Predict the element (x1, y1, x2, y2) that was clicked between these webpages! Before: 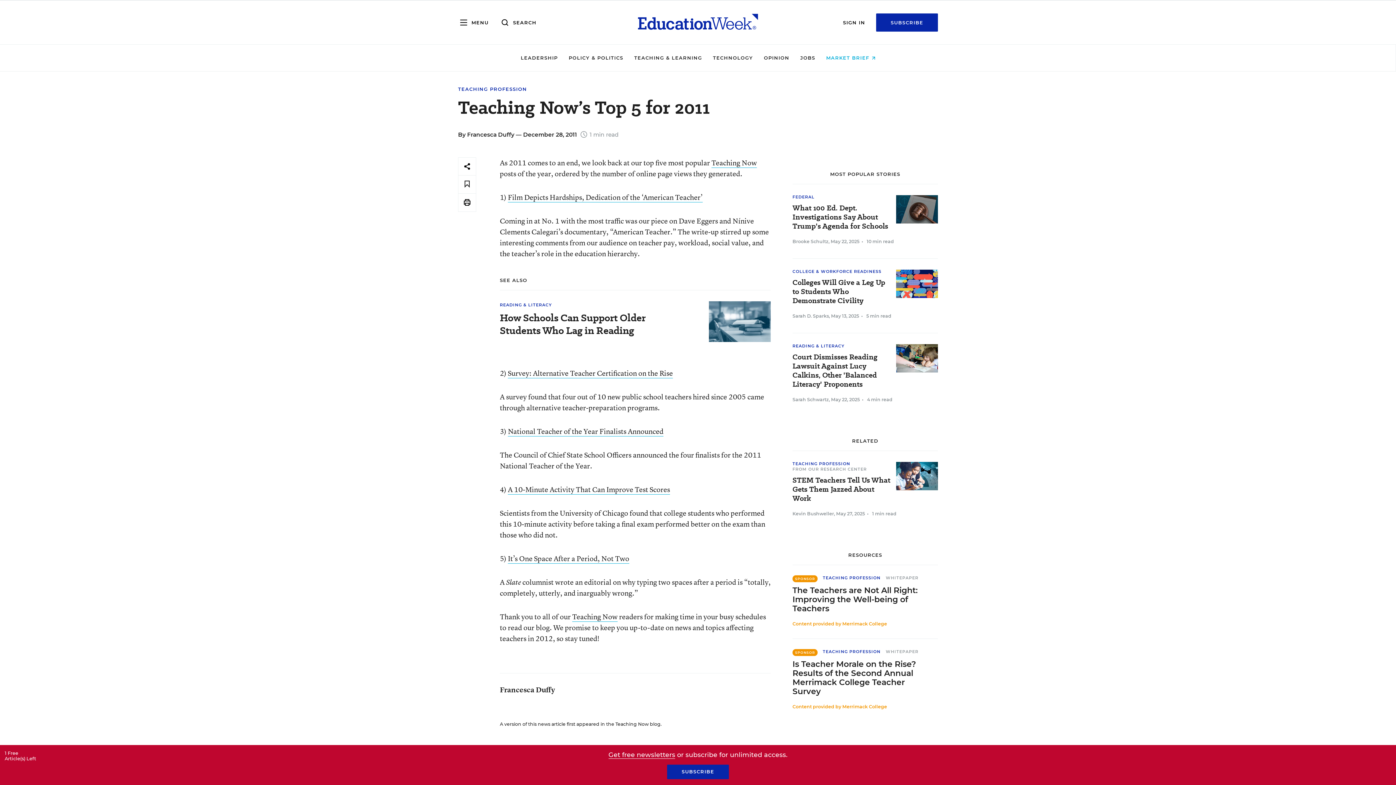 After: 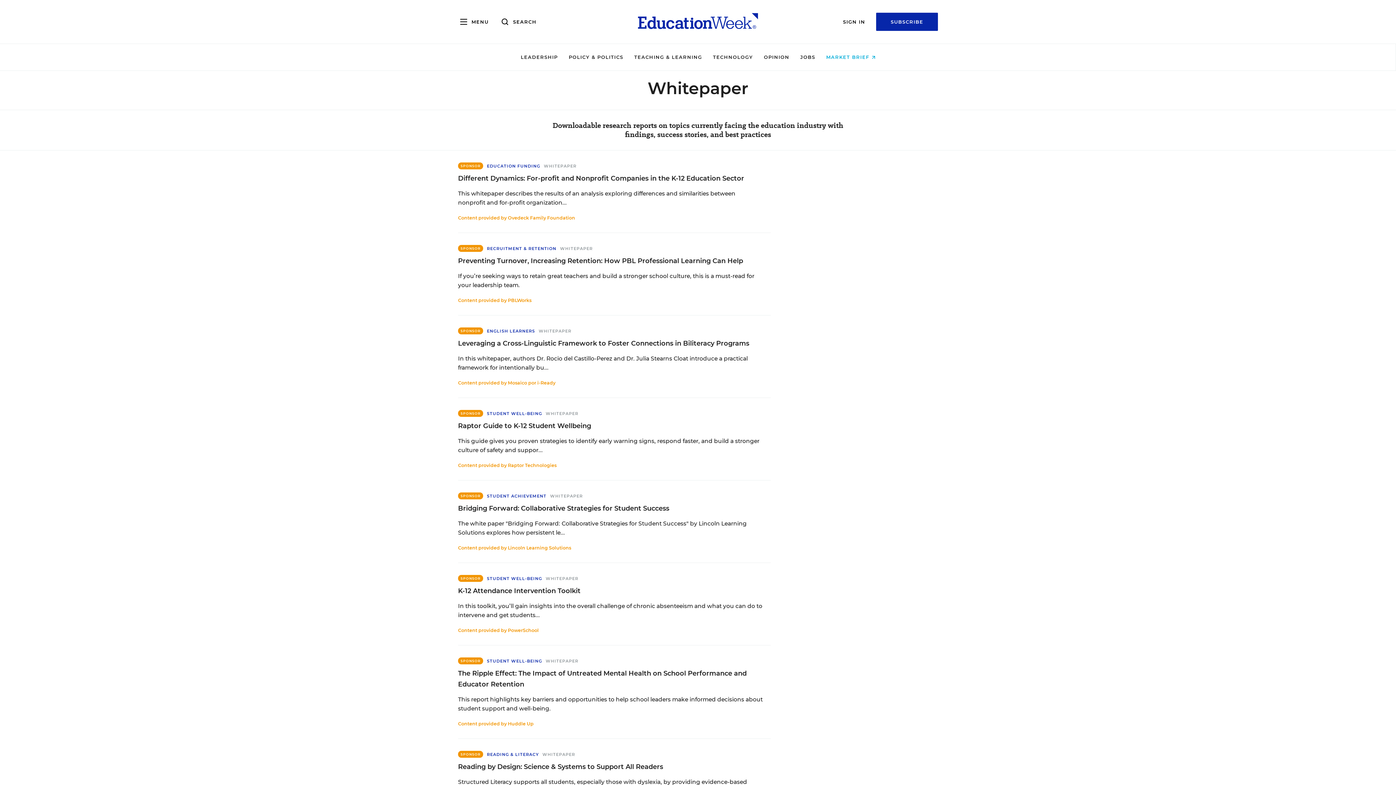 Action: bbox: (885, 575, 918, 580) label: WHITEPAPER